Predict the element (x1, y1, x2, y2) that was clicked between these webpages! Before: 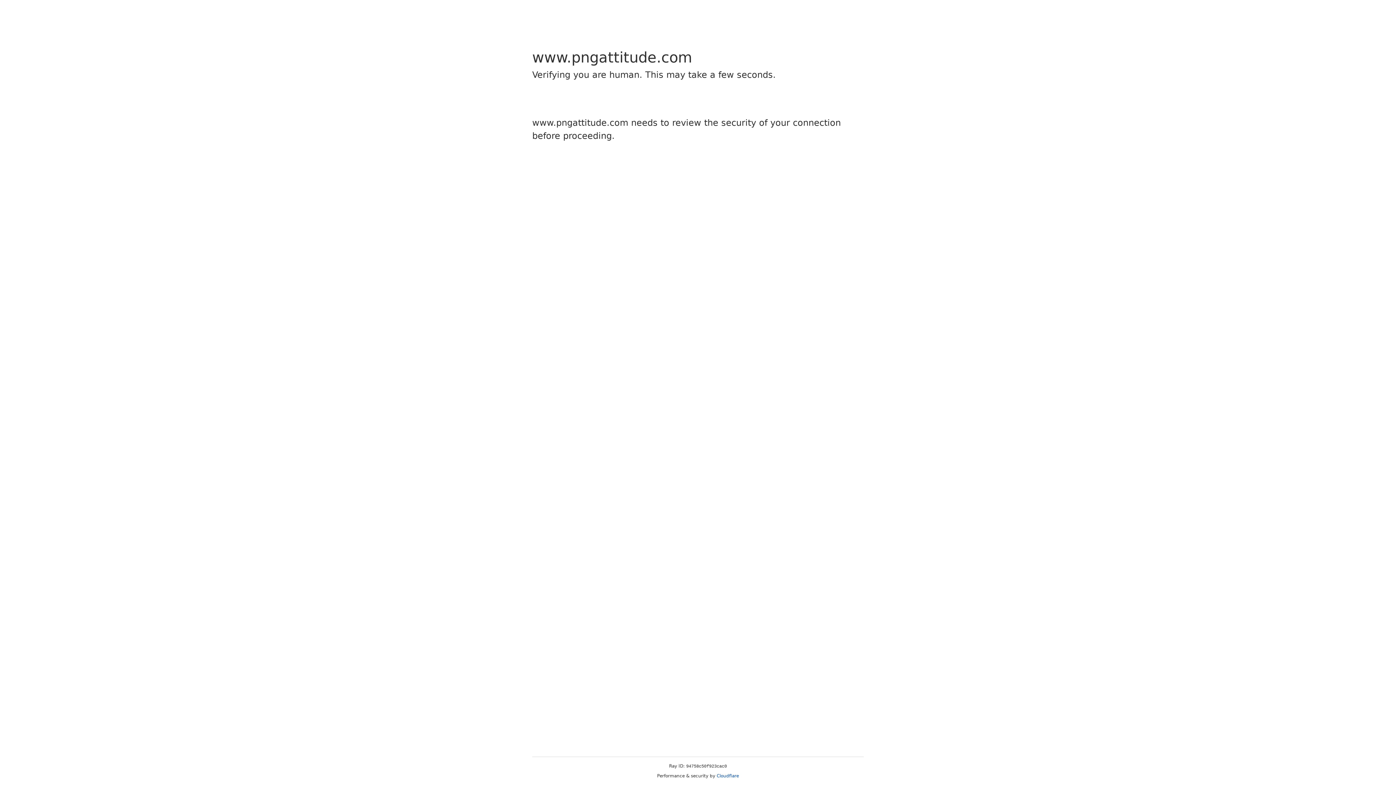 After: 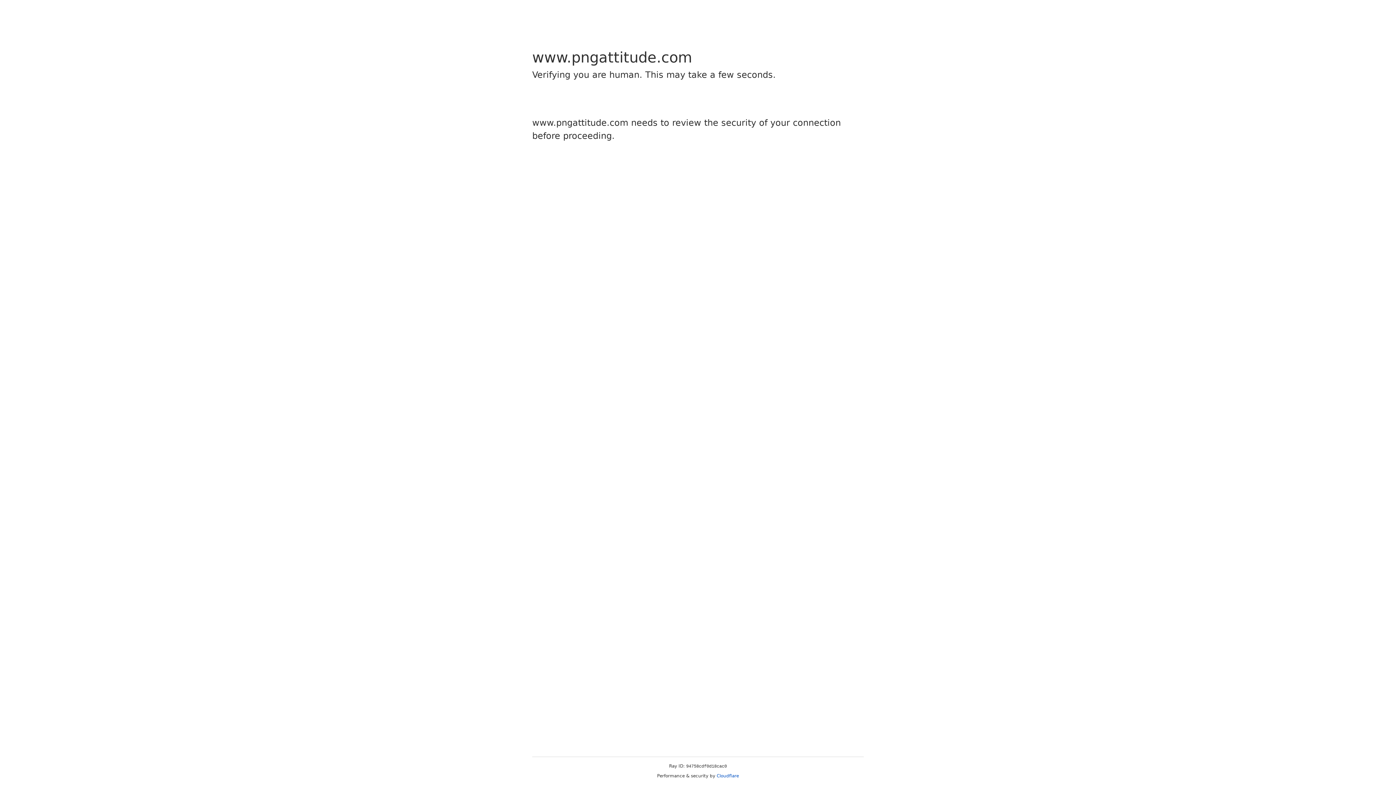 Action: bbox: (716, 773, 739, 778) label: Cloudflare